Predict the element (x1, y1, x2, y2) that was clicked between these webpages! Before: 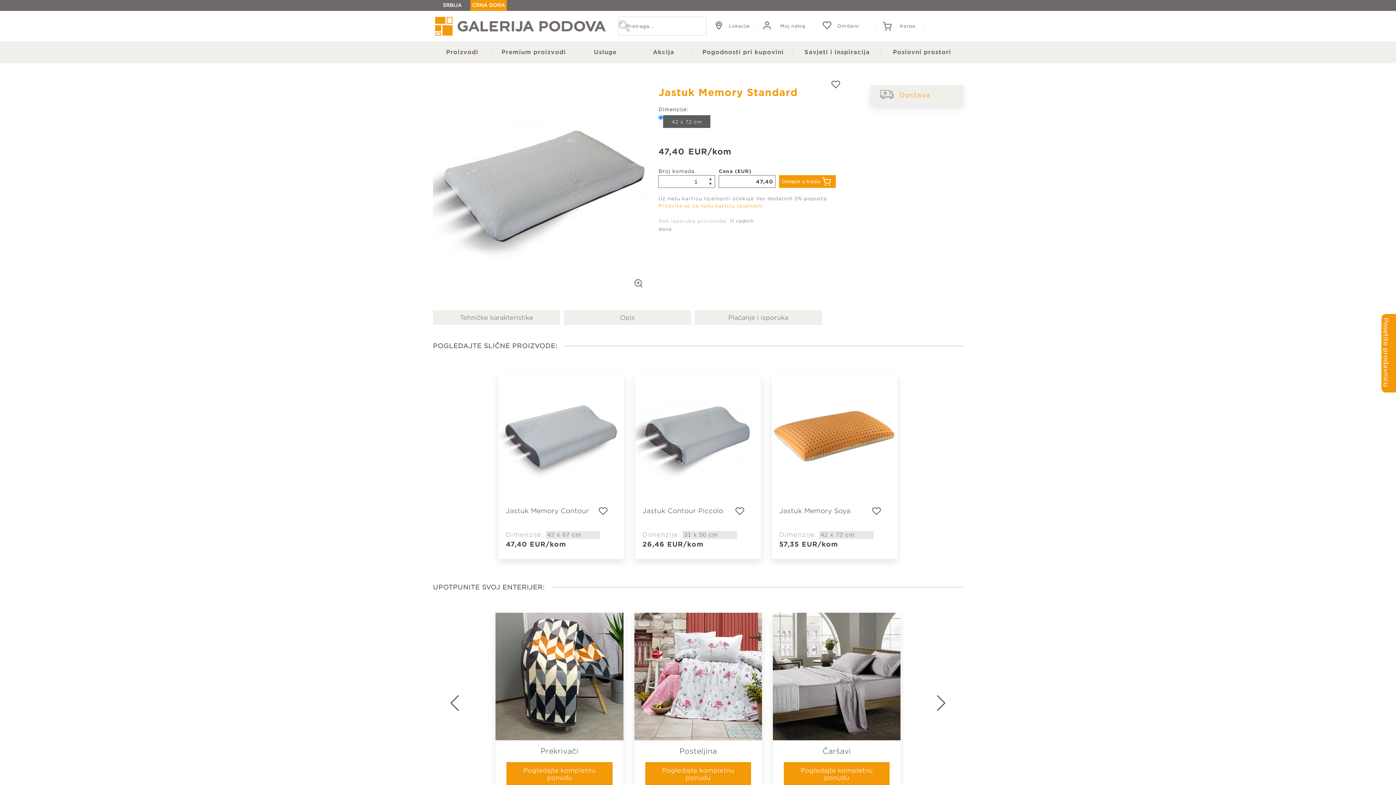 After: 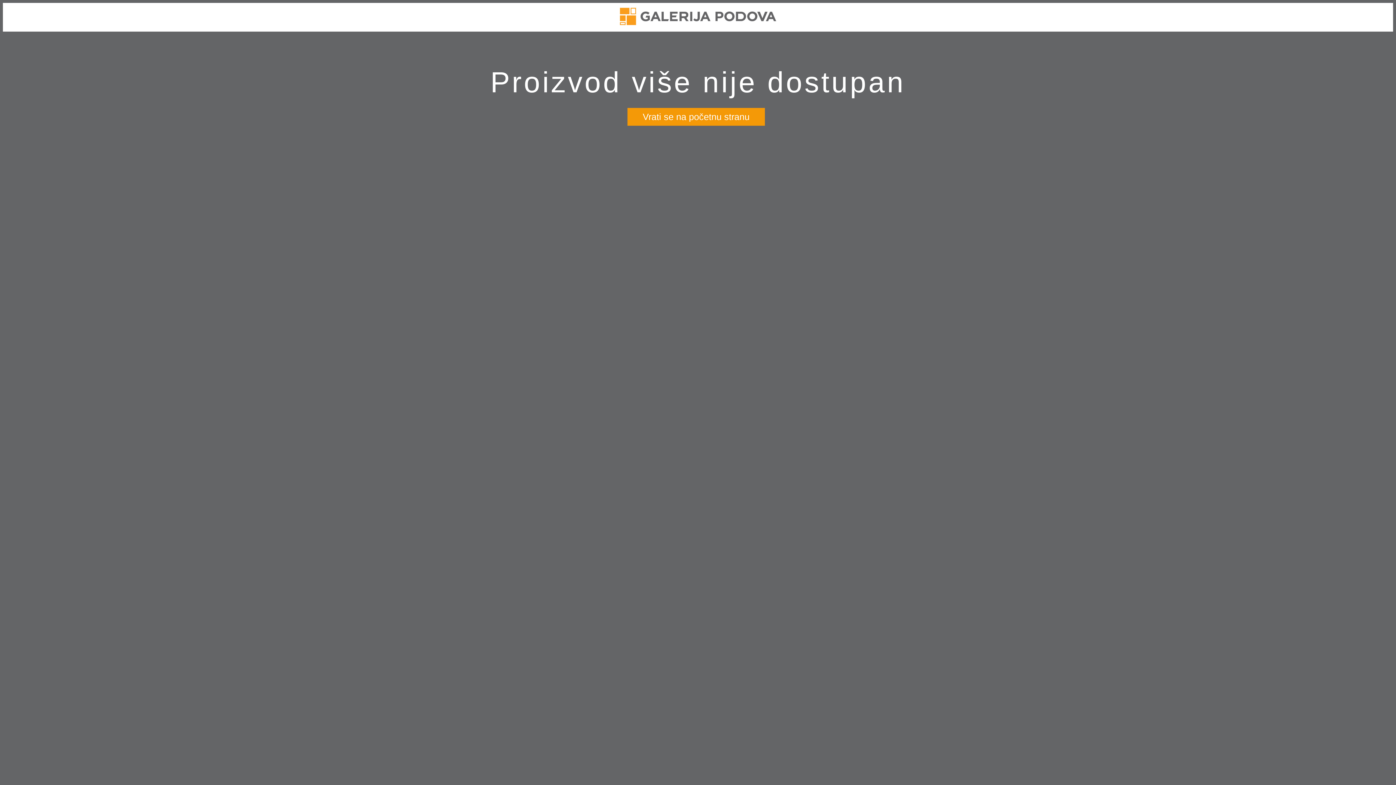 Action: bbox: (773, 613, 900, 740)